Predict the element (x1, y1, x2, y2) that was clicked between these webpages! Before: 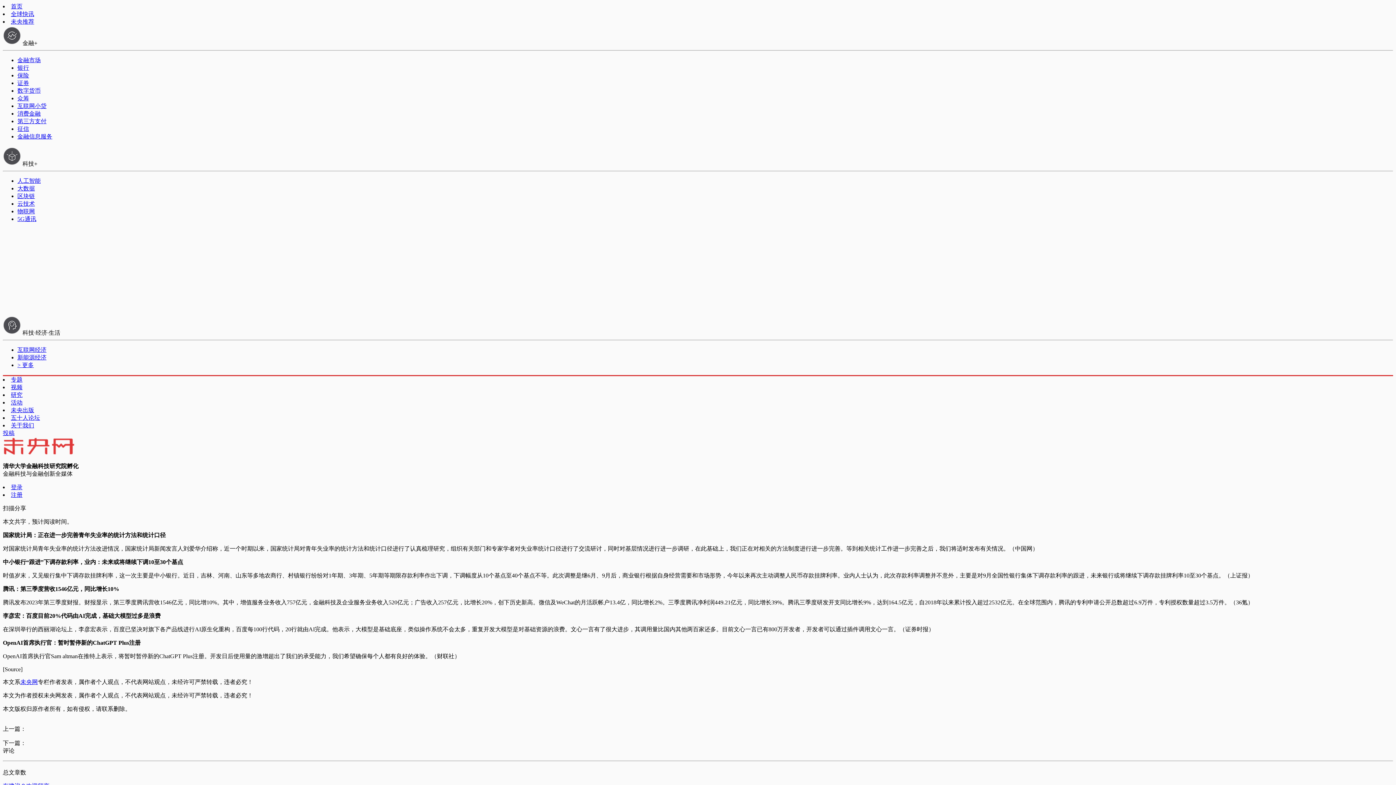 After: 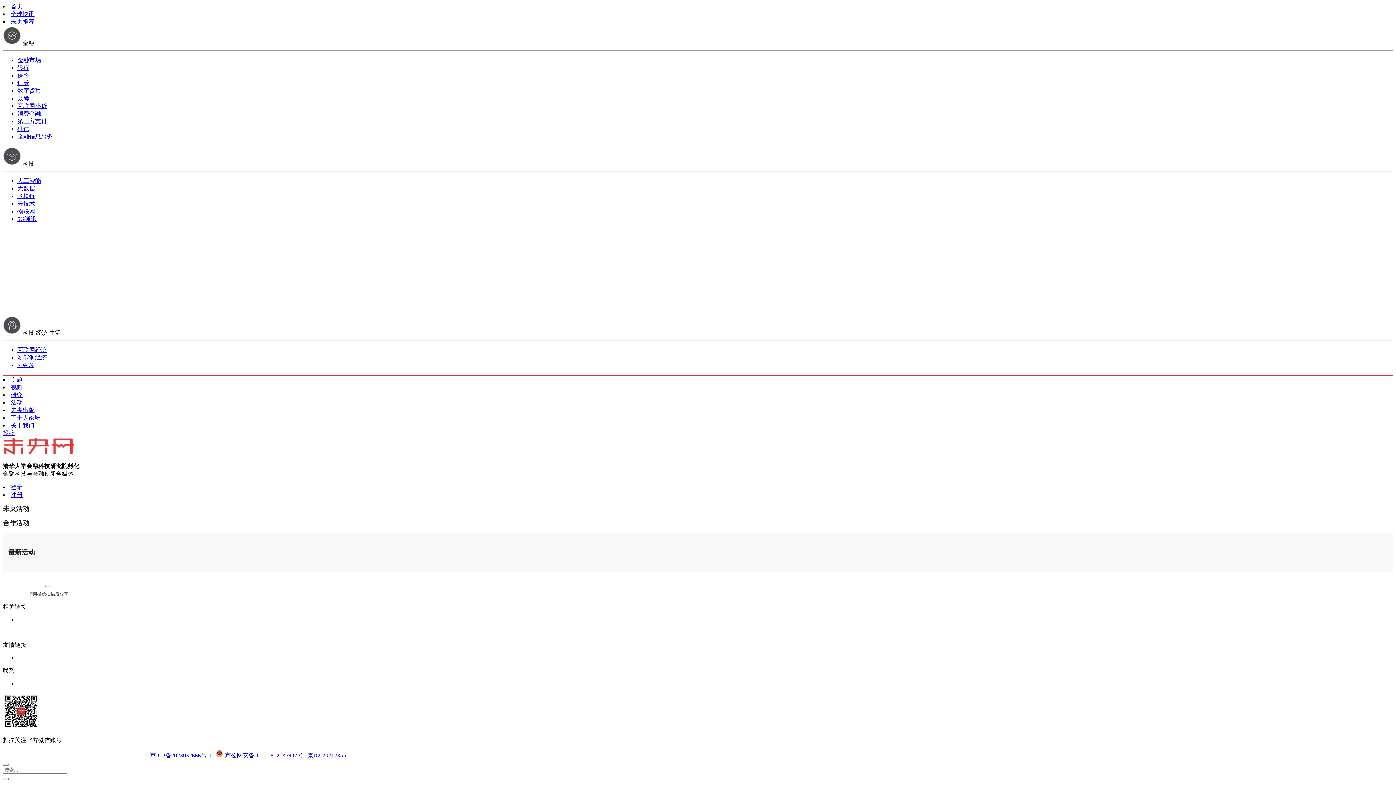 Action: label: 活动 bbox: (10, 399, 22, 405)